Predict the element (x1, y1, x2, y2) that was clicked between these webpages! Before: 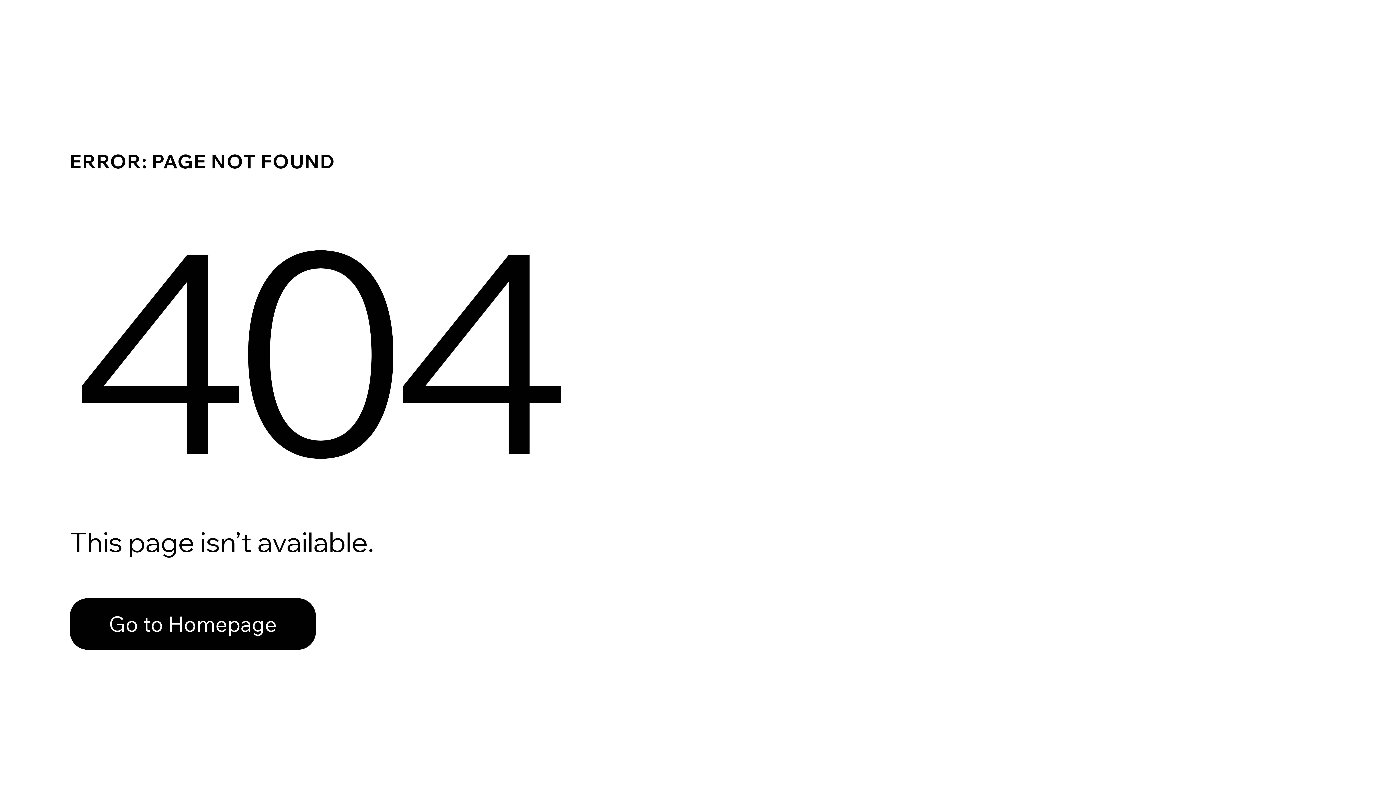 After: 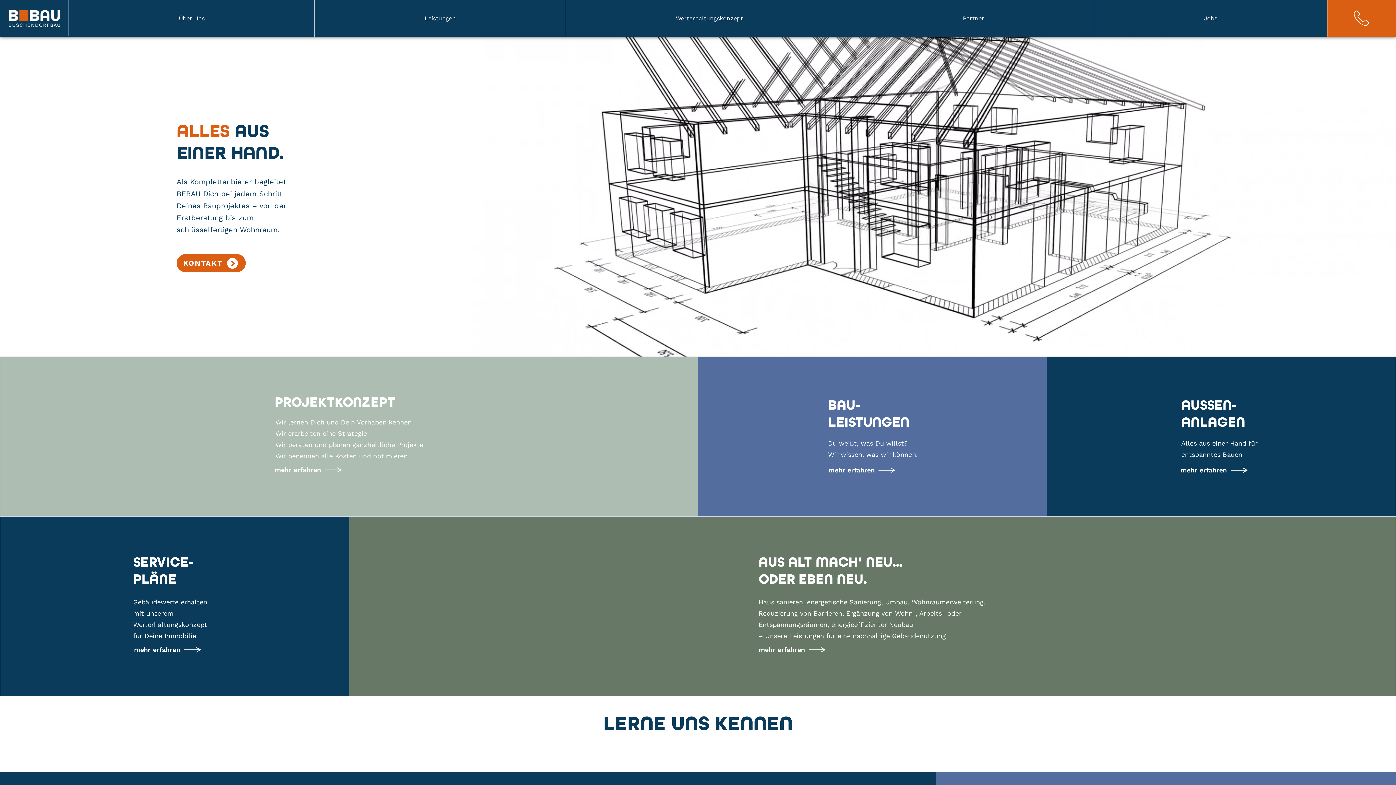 Action: bbox: (69, 598, 316, 650) label: Go to Homepage